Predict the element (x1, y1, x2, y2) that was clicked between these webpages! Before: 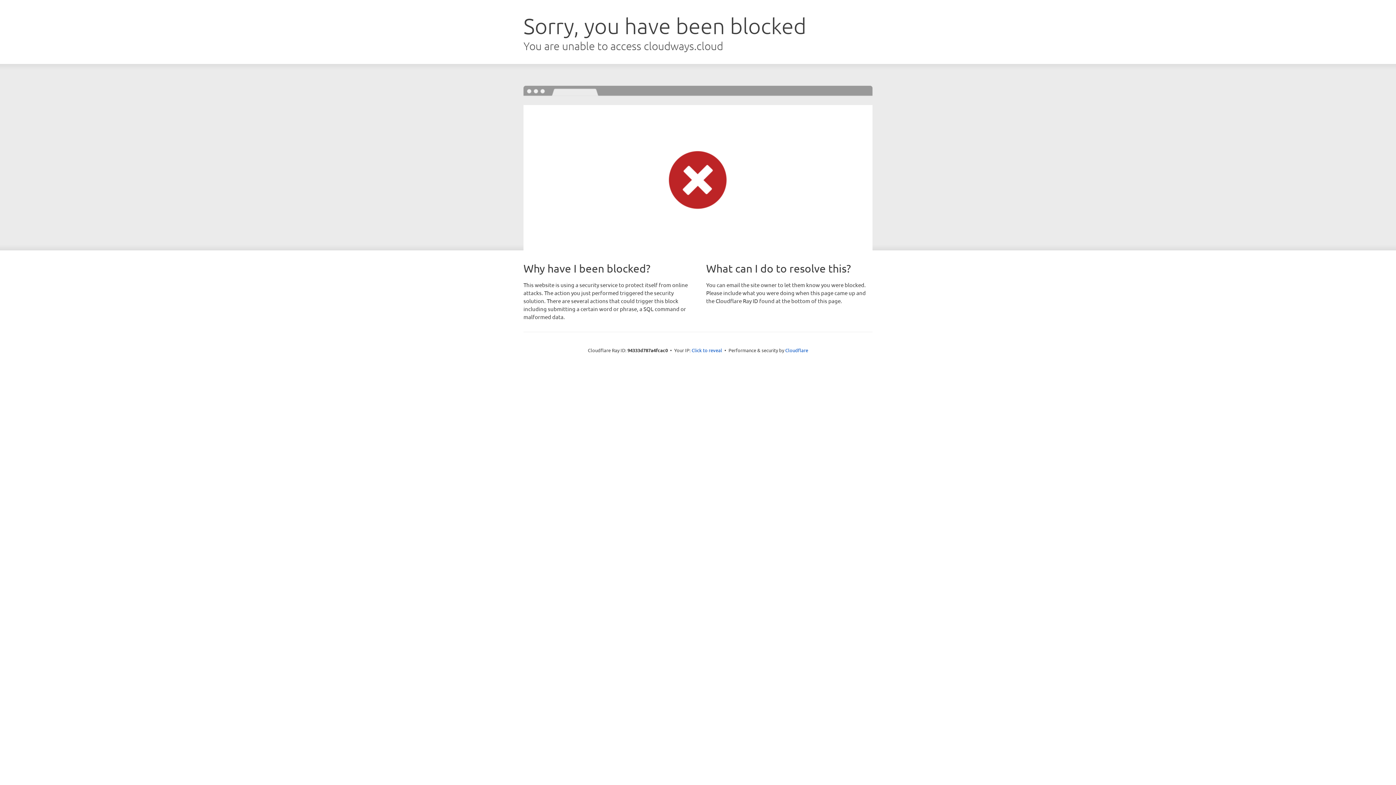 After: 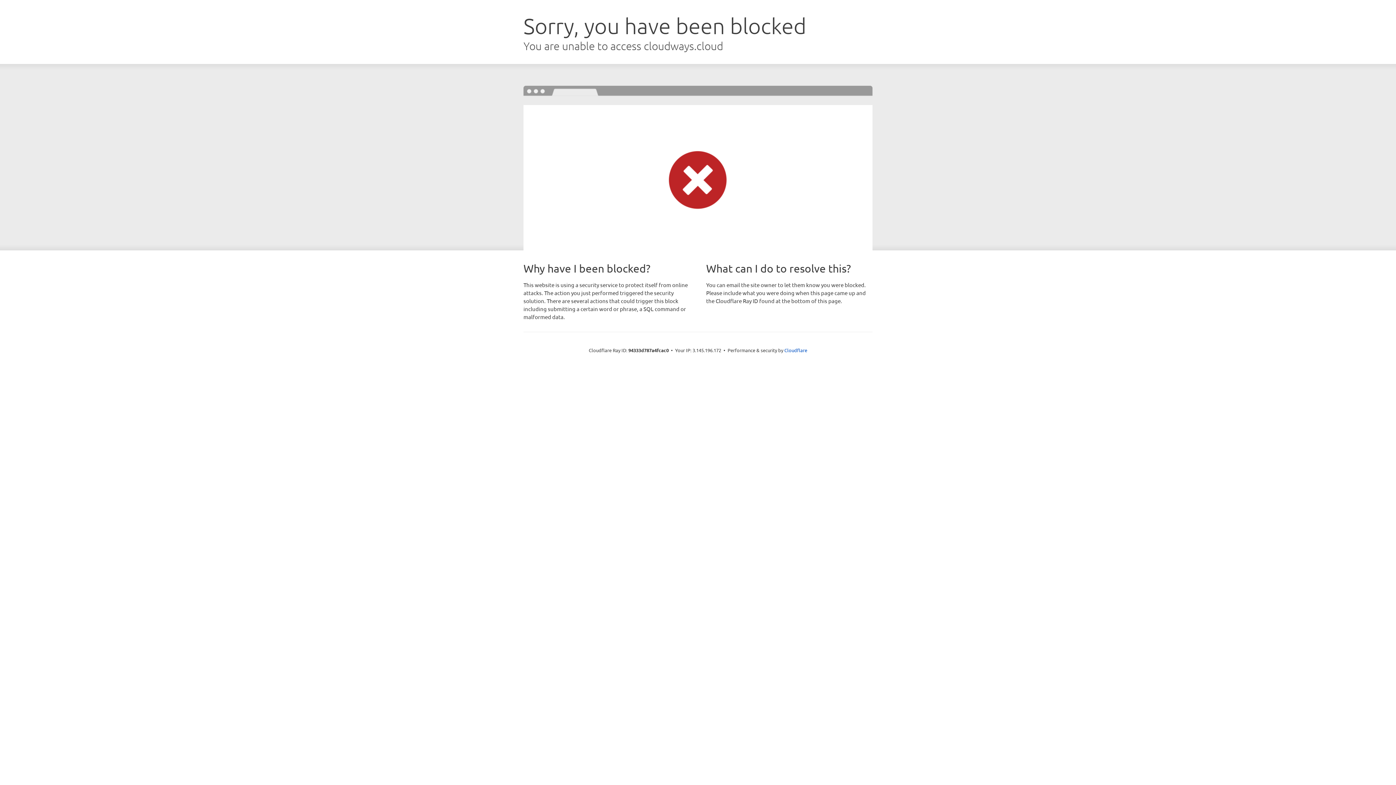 Action: label: Click to reveal bbox: (691, 346, 722, 353)